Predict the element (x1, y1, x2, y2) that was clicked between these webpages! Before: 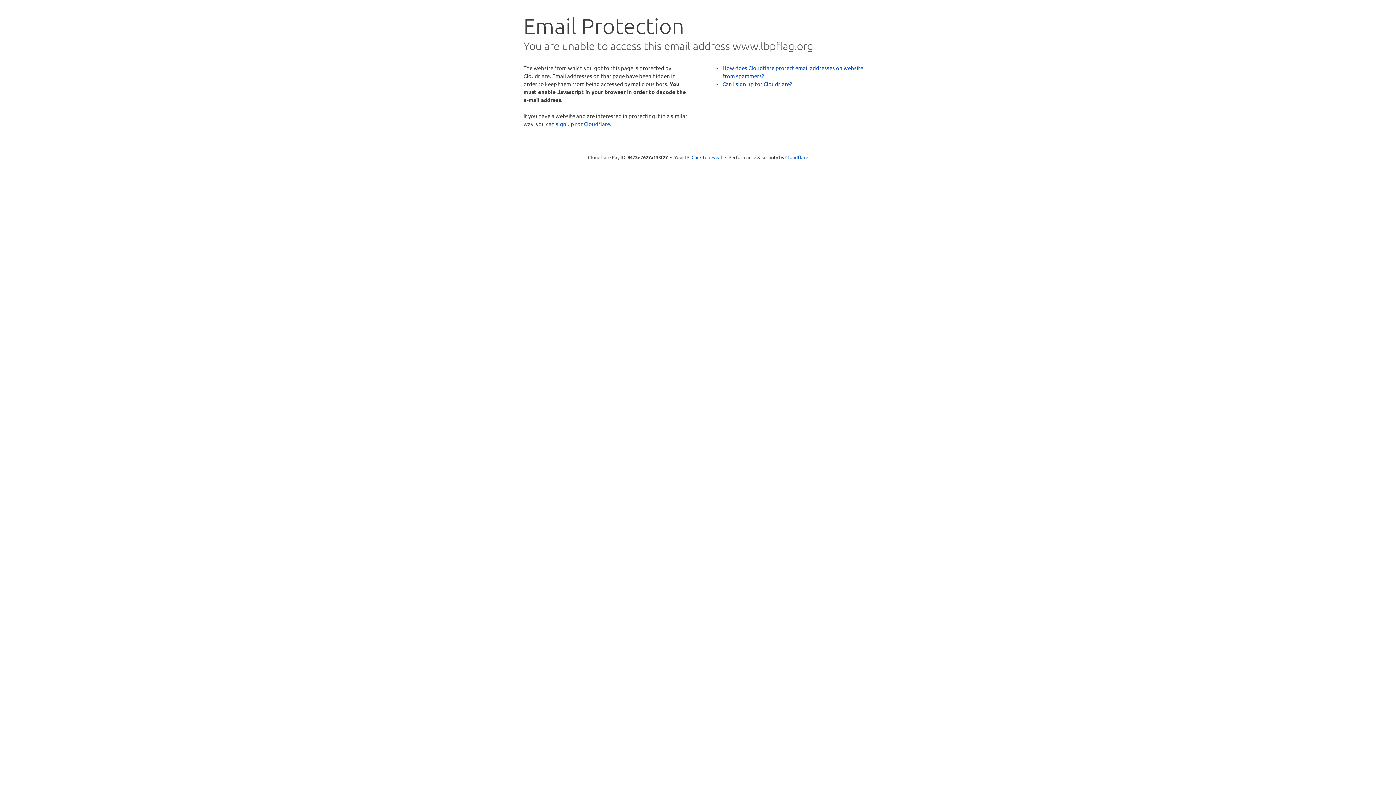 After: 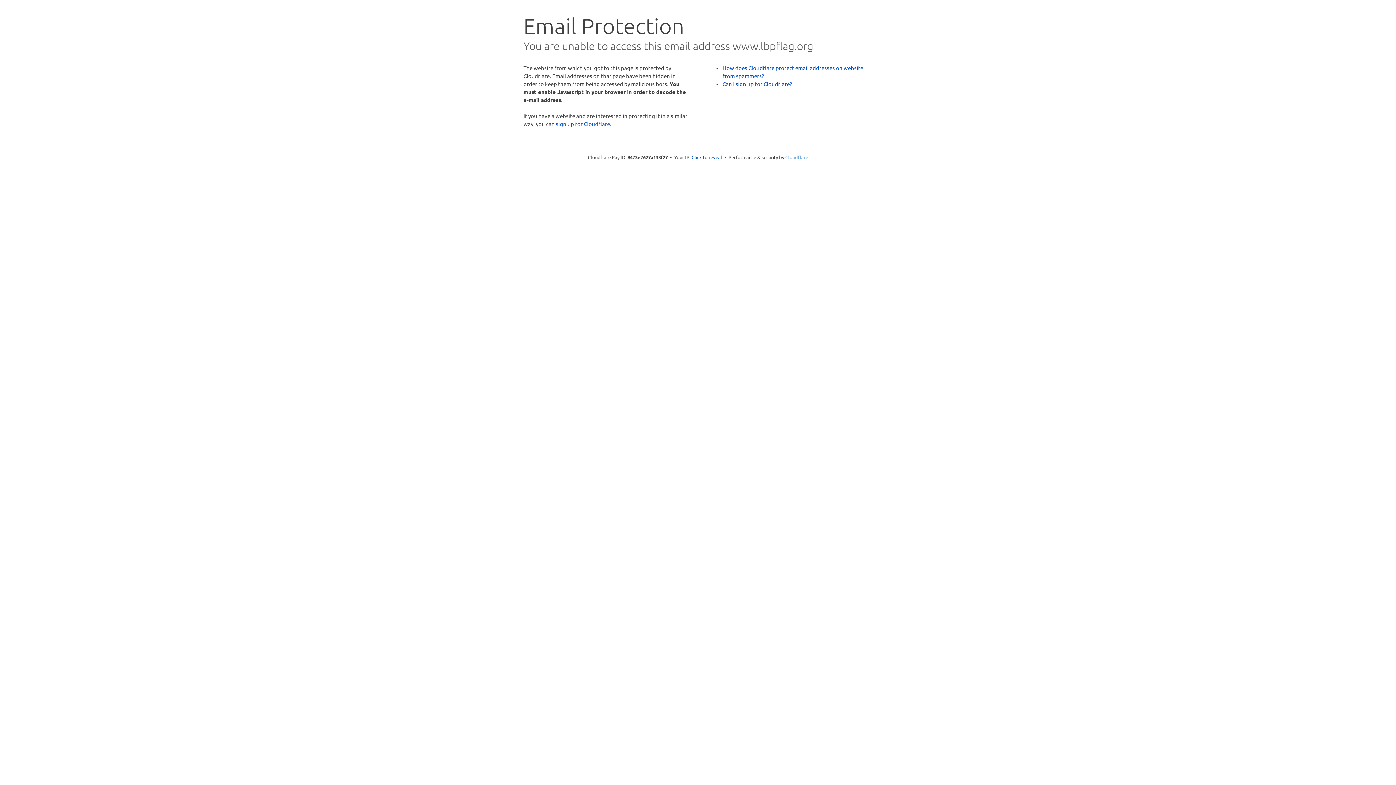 Action: bbox: (785, 154, 808, 160) label: Cloudflare